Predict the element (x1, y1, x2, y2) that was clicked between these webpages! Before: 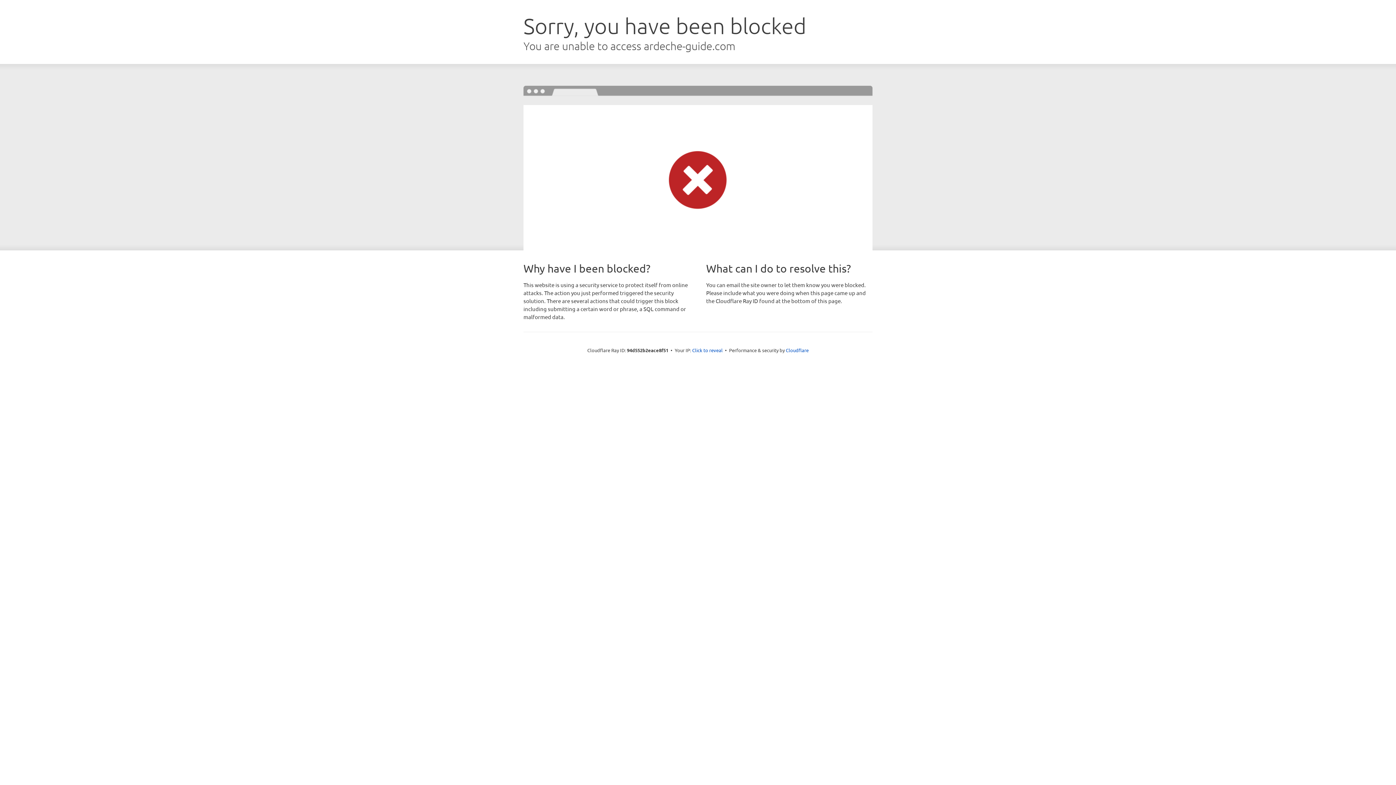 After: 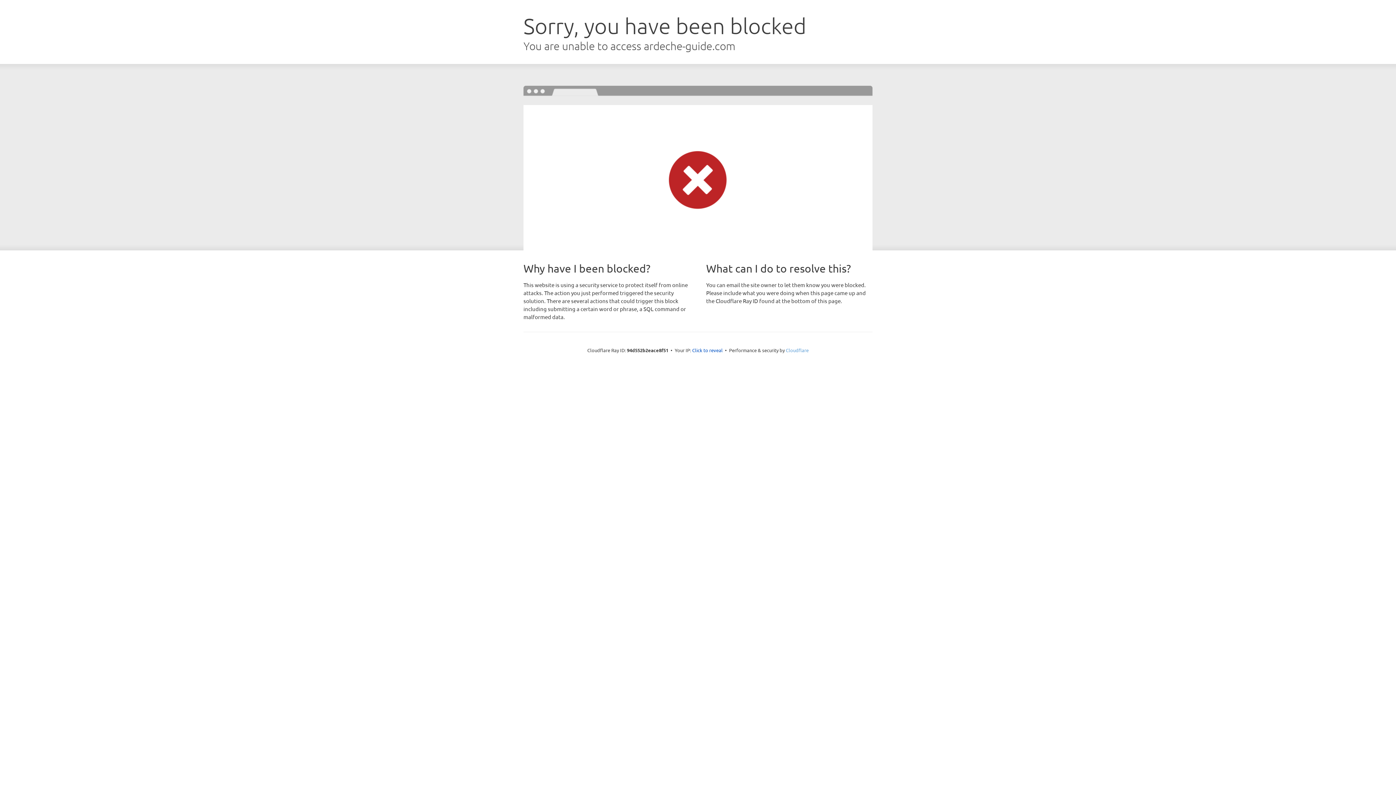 Action: label: Cloudflare bbox: (786, 347, 808, 353)